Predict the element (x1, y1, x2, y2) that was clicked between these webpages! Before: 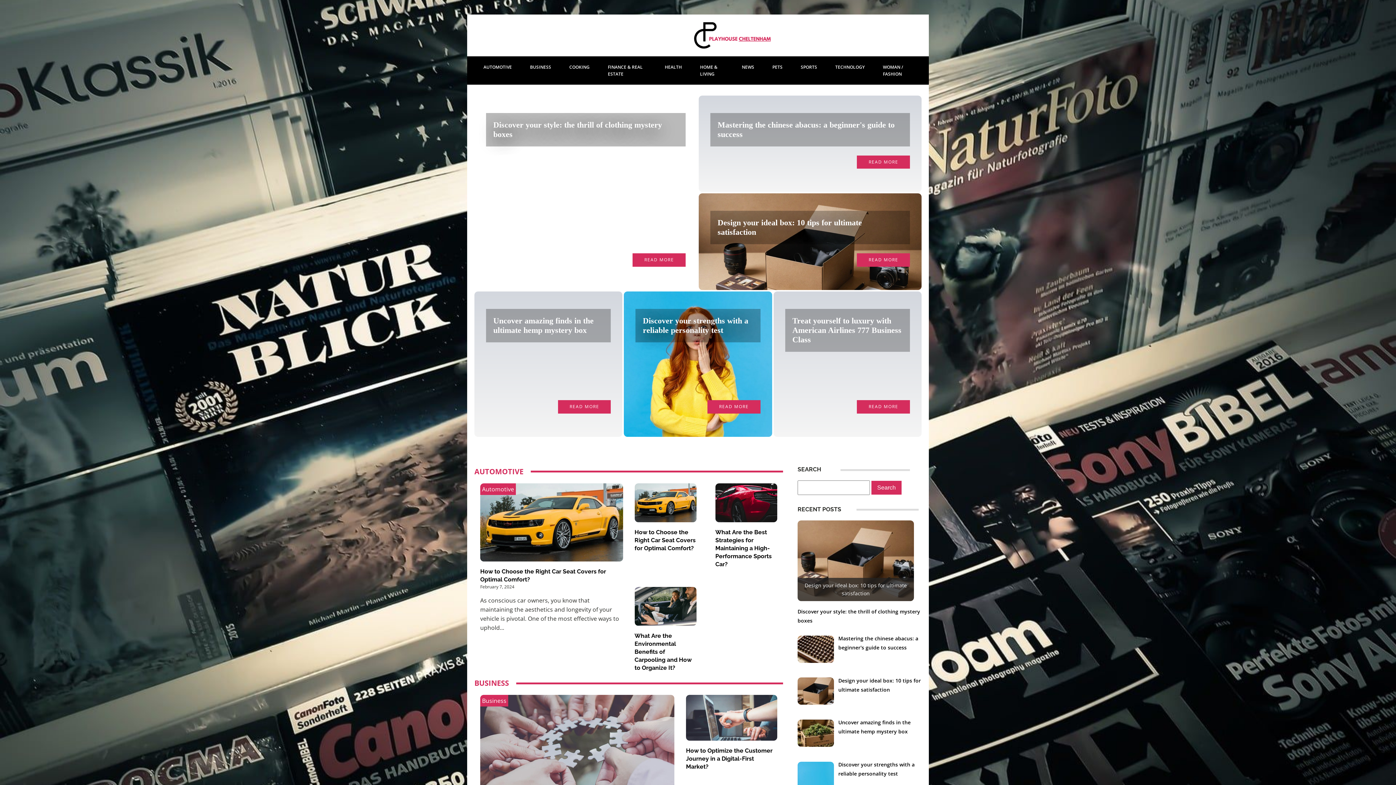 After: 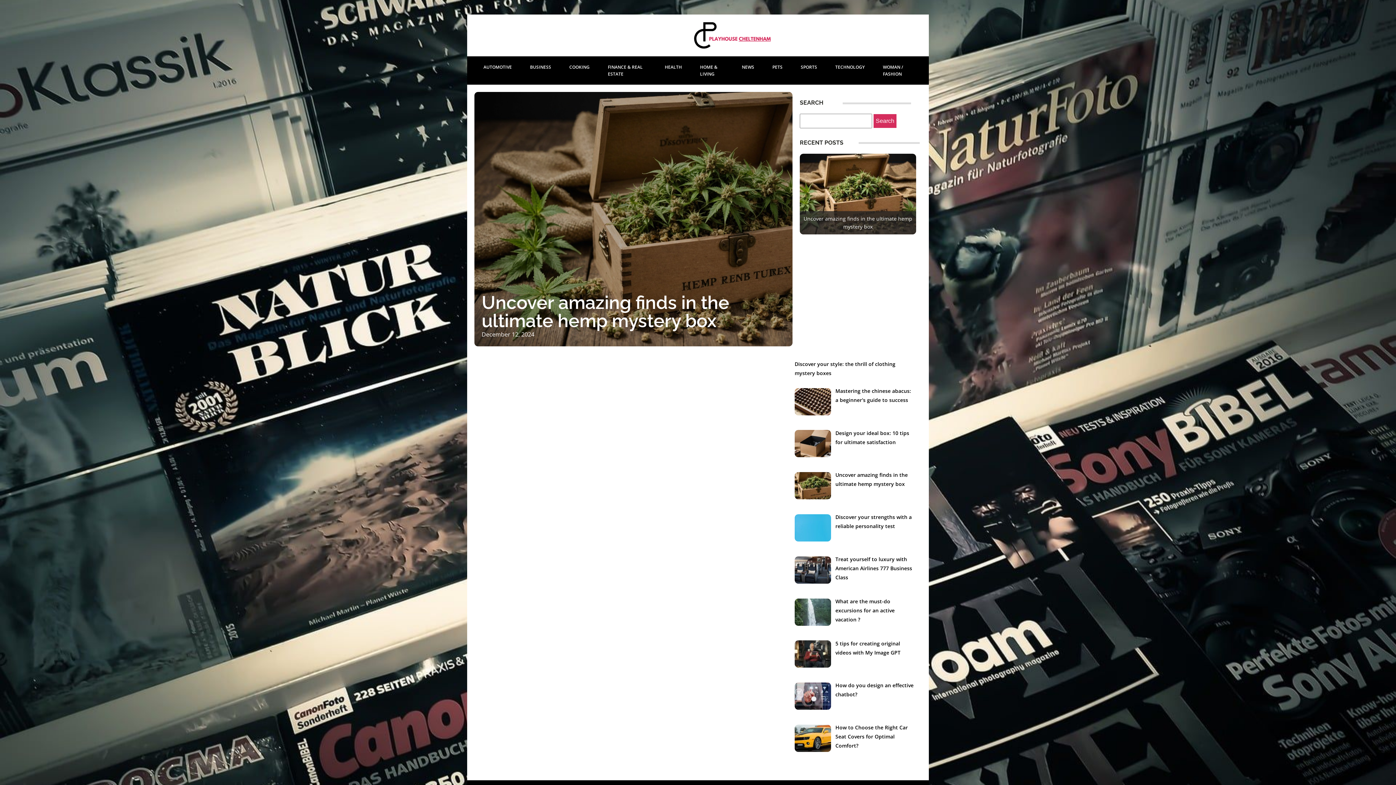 Action: bbox: (558, 400, 611, 413) label: READ MORE